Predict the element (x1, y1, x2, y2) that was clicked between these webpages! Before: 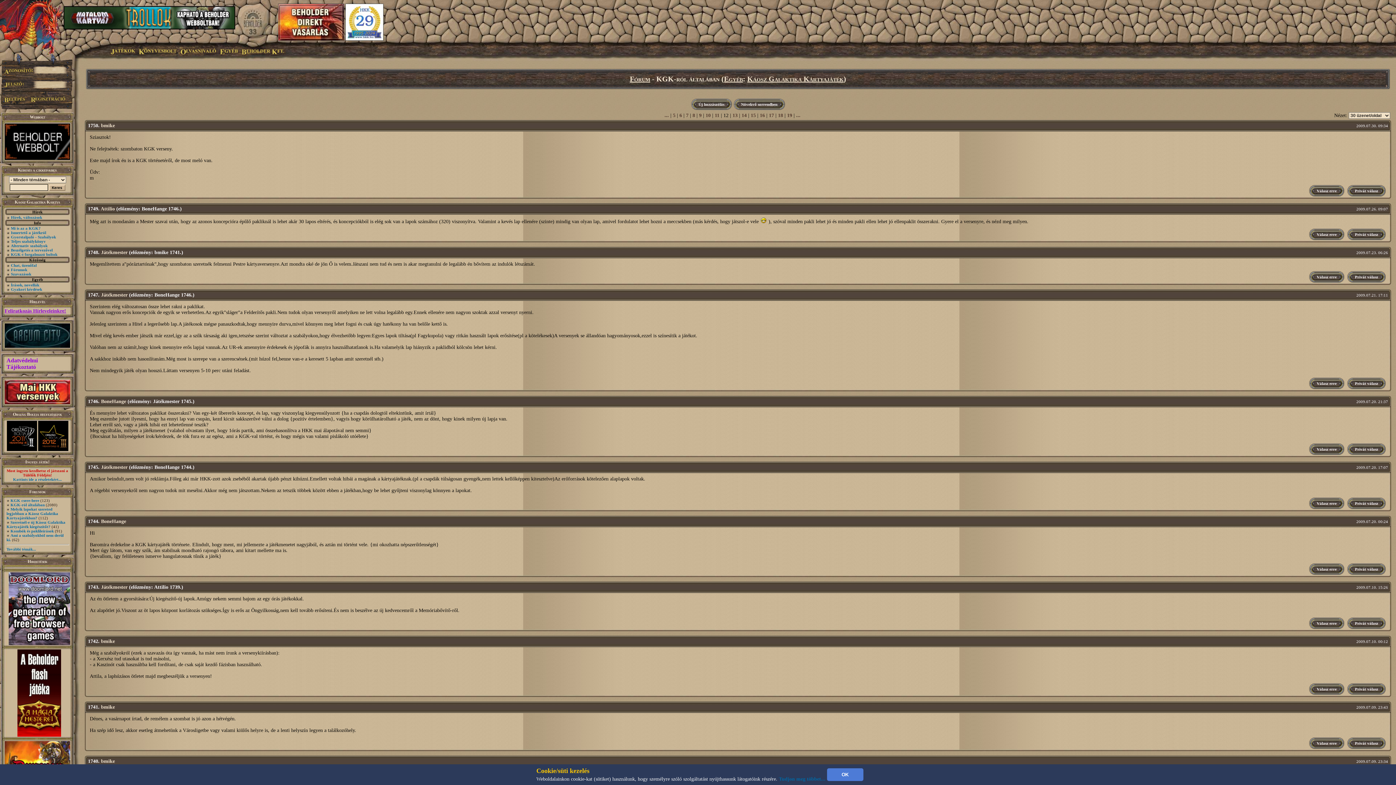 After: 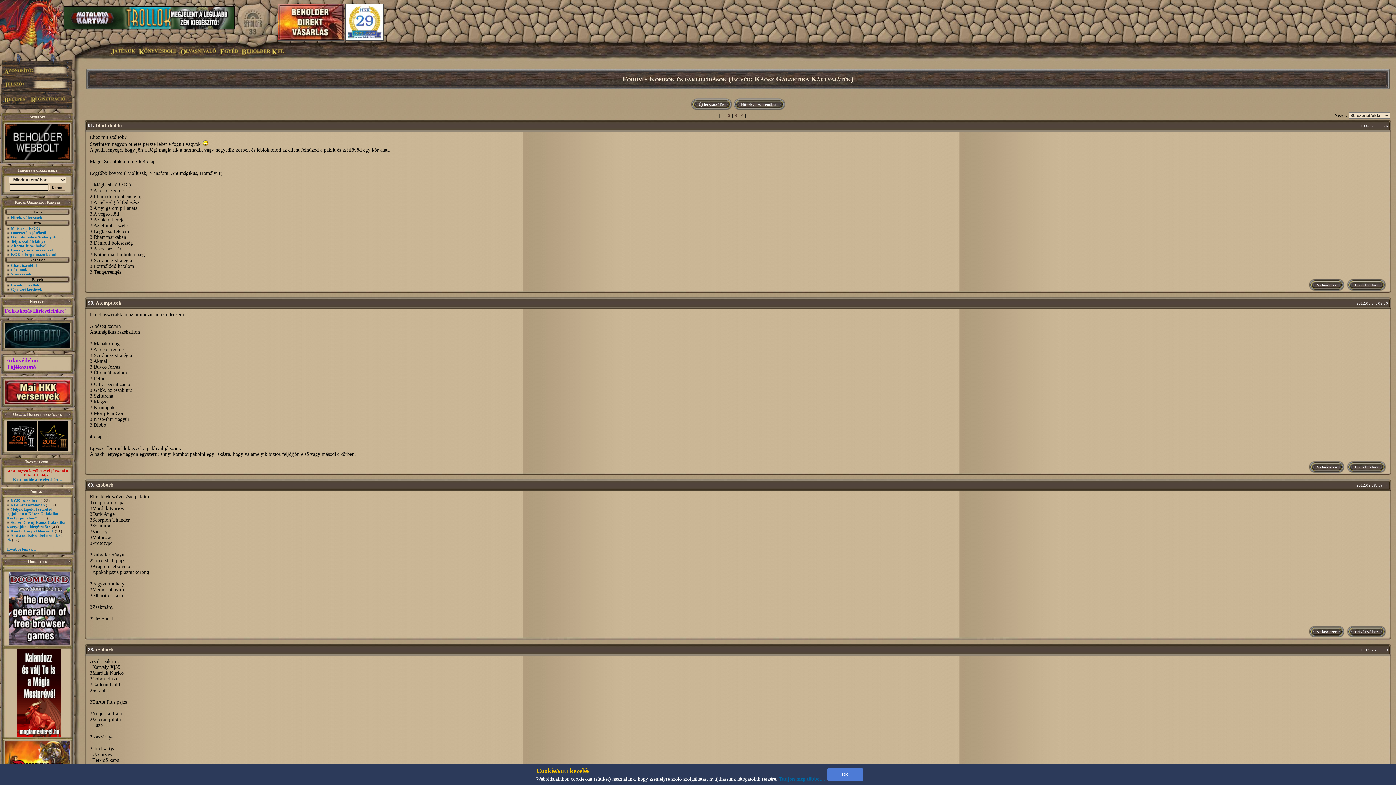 Action: bbox: (10, 529, 53, 533) label: Kombók és paklileírások